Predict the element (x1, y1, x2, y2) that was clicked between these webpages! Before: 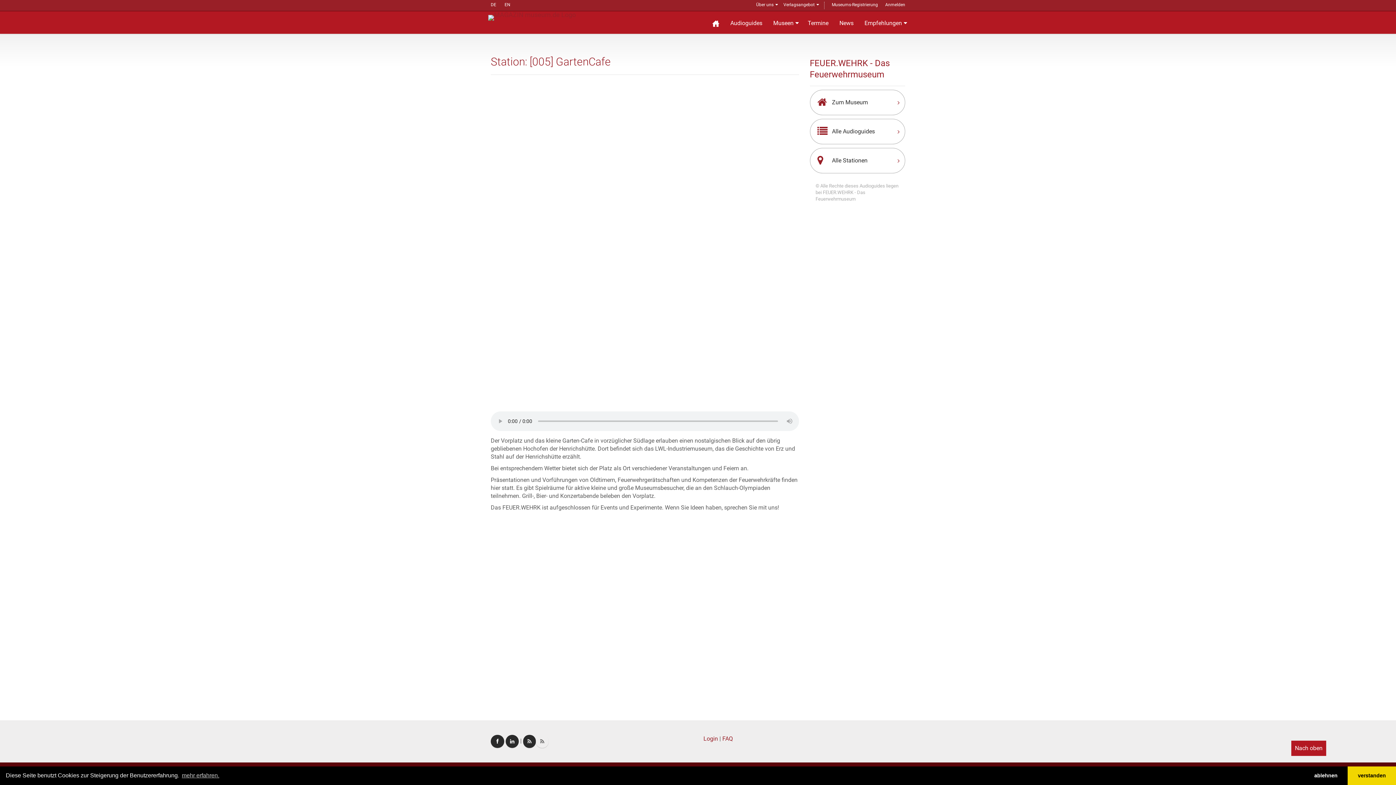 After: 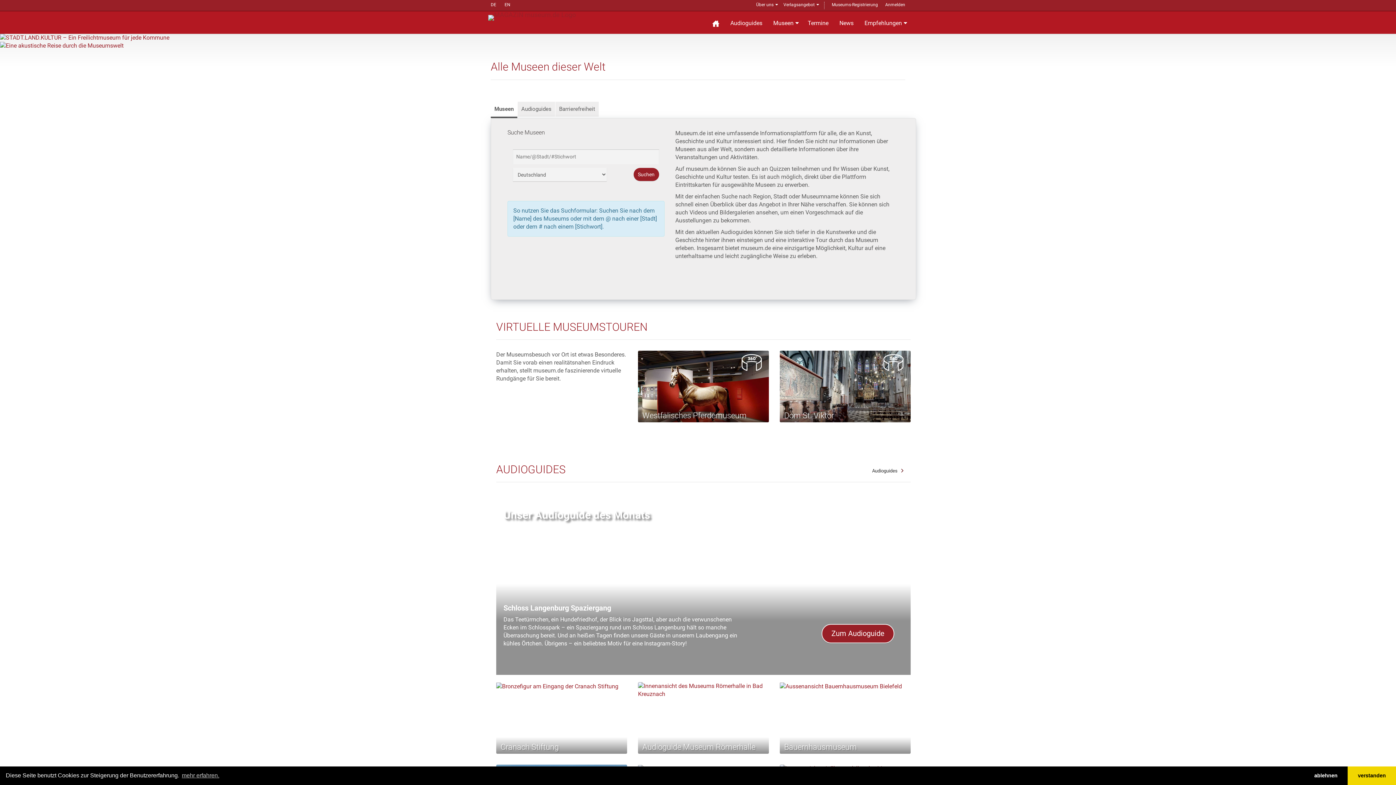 Action: bbox: (706, 14, 725, 30)